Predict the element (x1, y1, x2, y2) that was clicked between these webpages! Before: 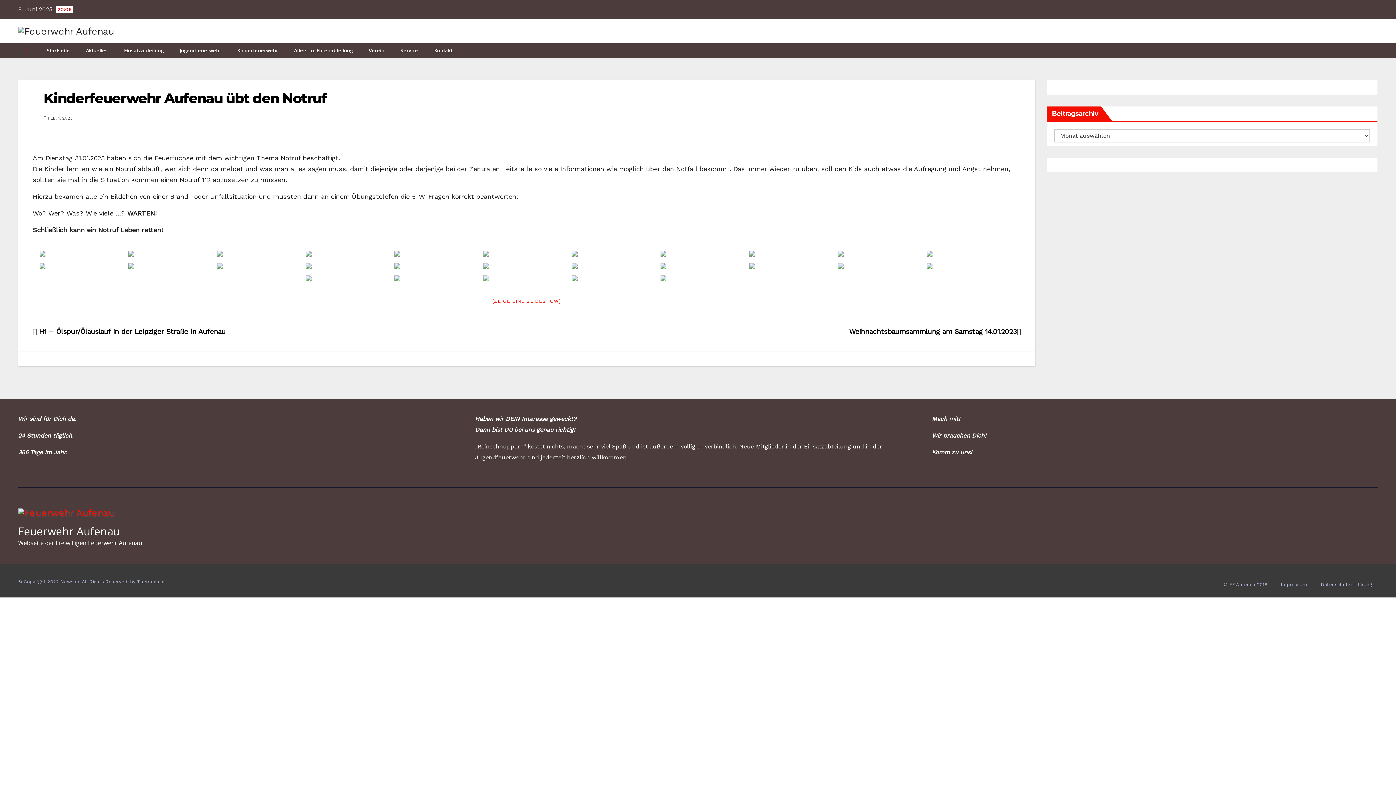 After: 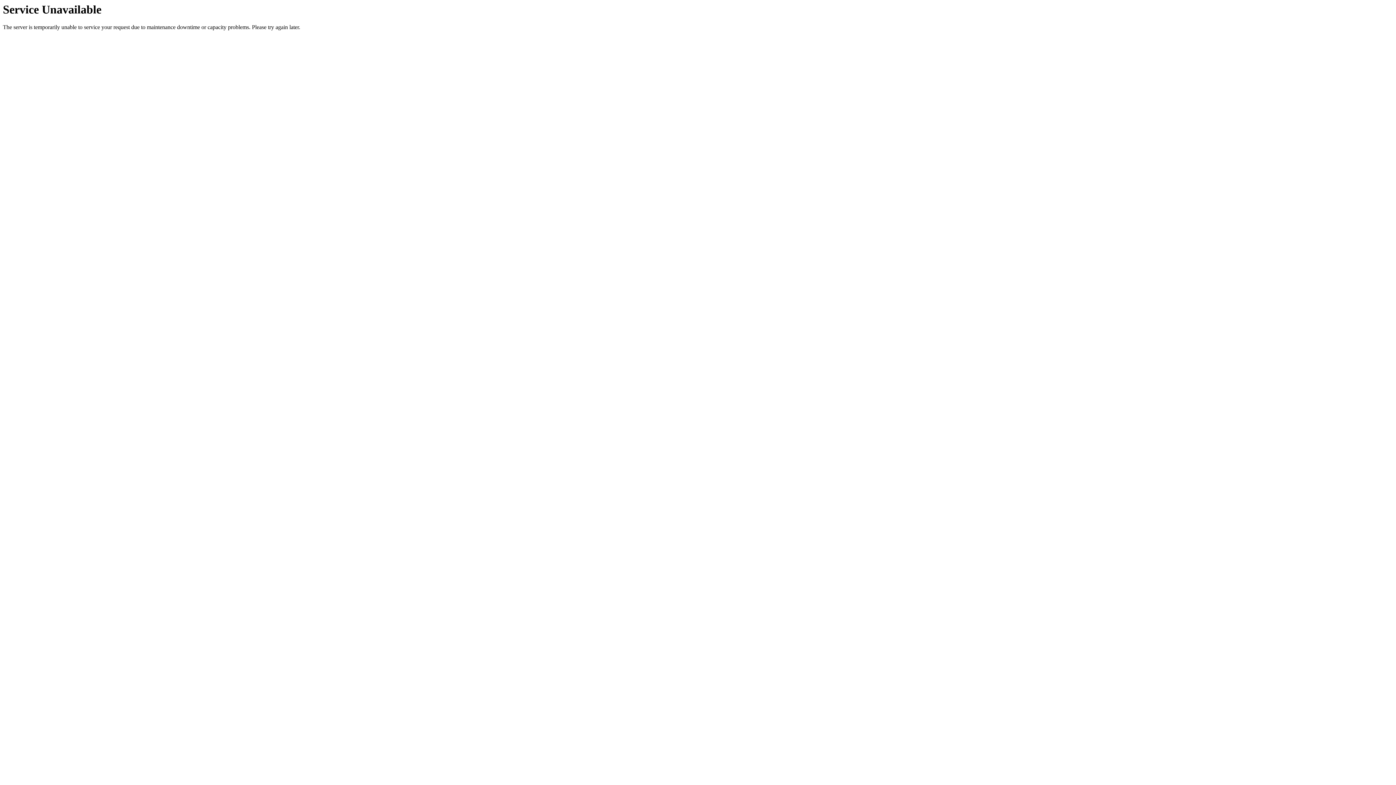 Action: bbox: (838, 263, 925, 274)